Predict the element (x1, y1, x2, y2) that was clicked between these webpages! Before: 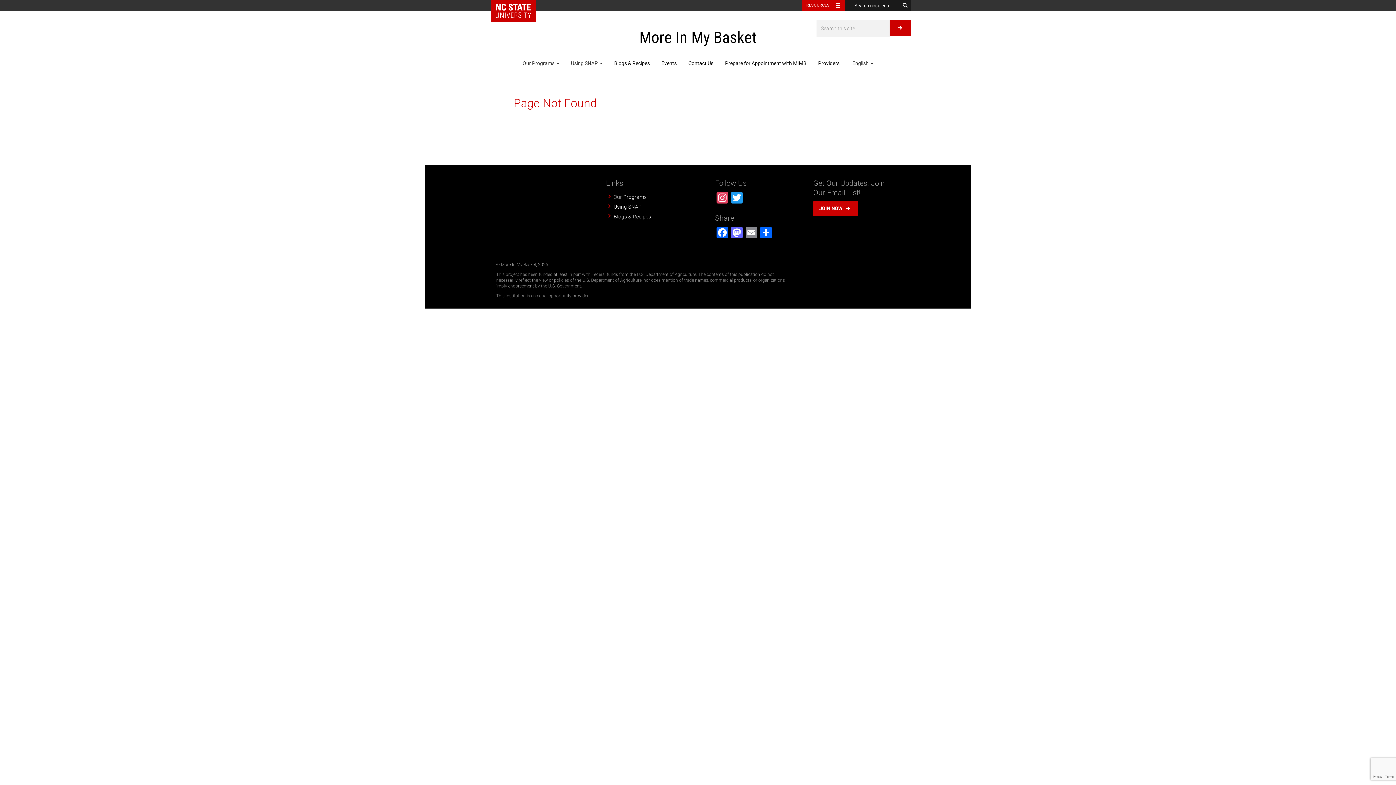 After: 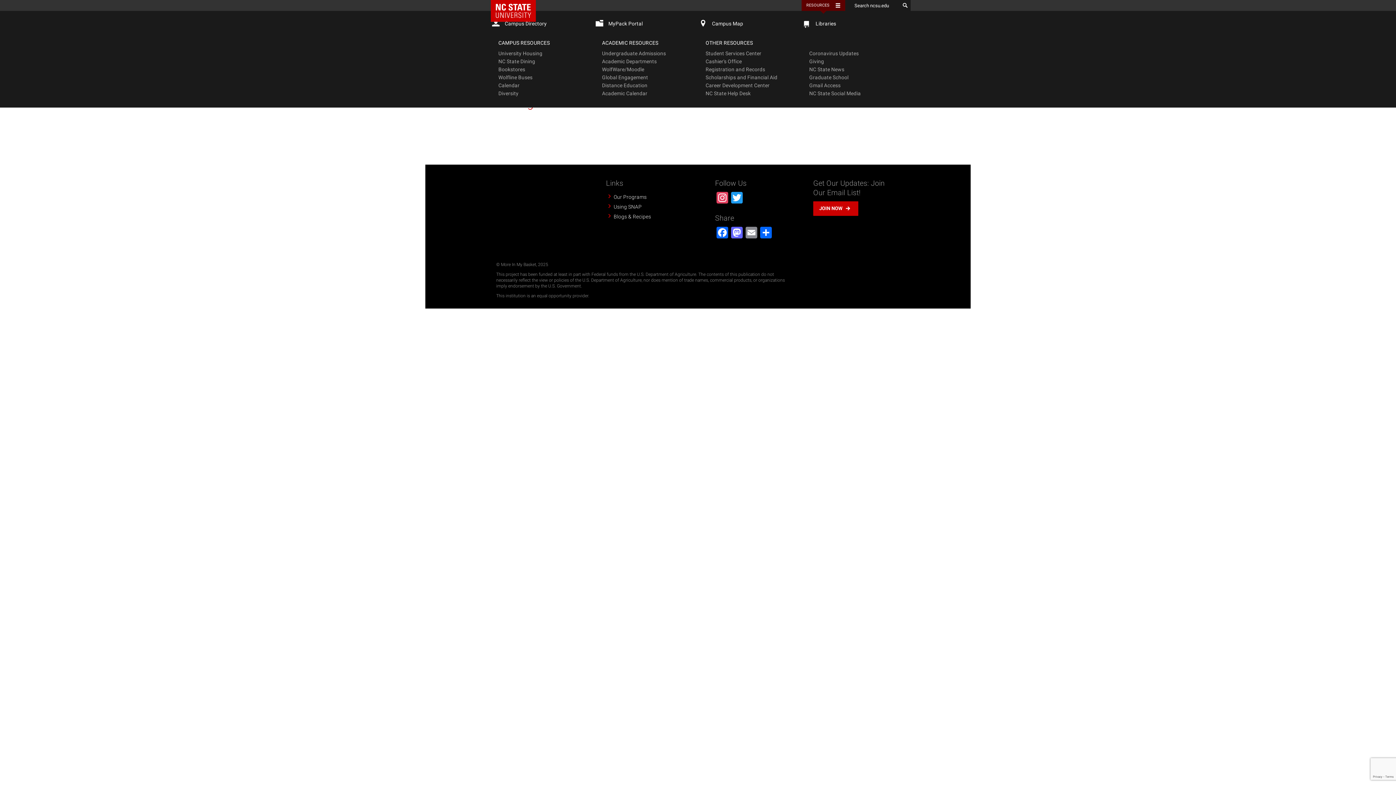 Action: label: Toggle resources bbox: (801, 0, 845, 10)